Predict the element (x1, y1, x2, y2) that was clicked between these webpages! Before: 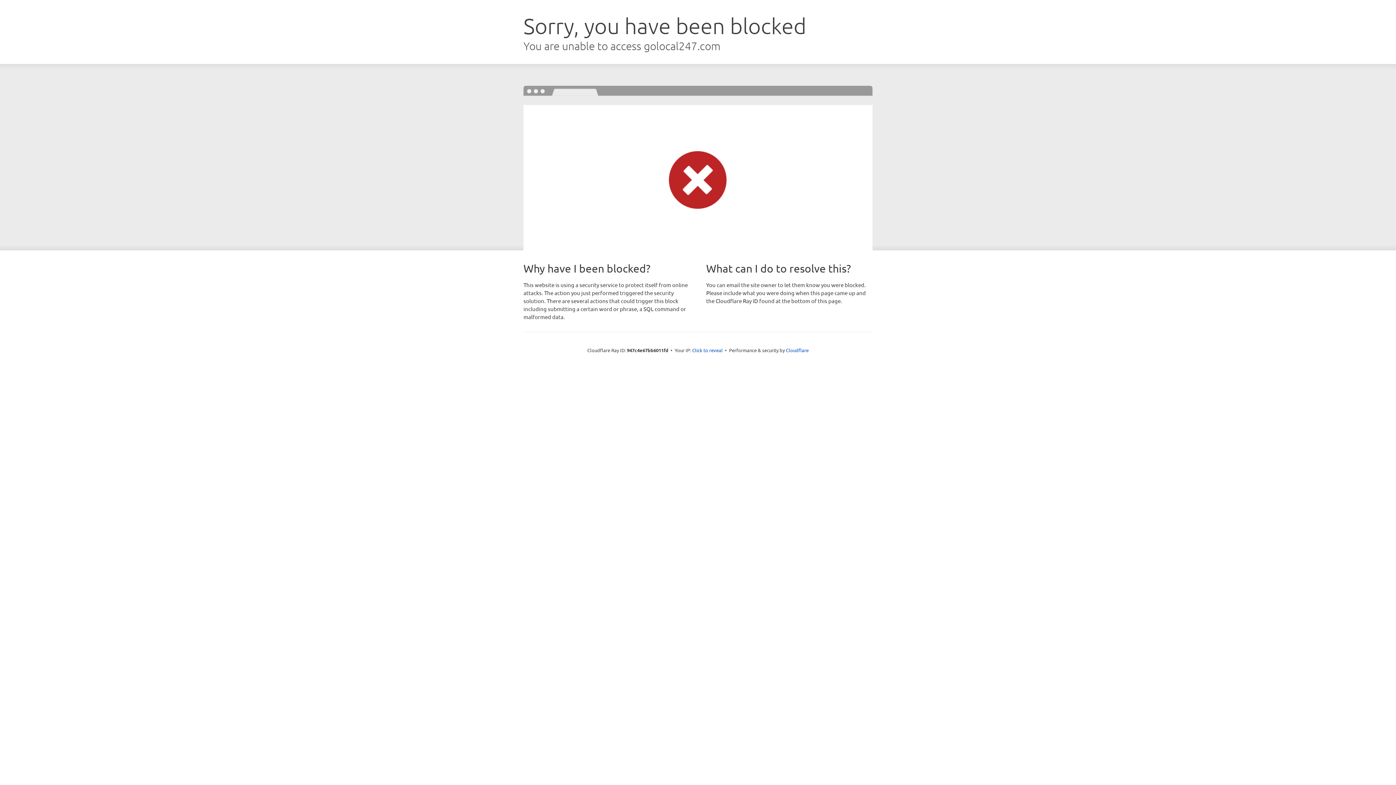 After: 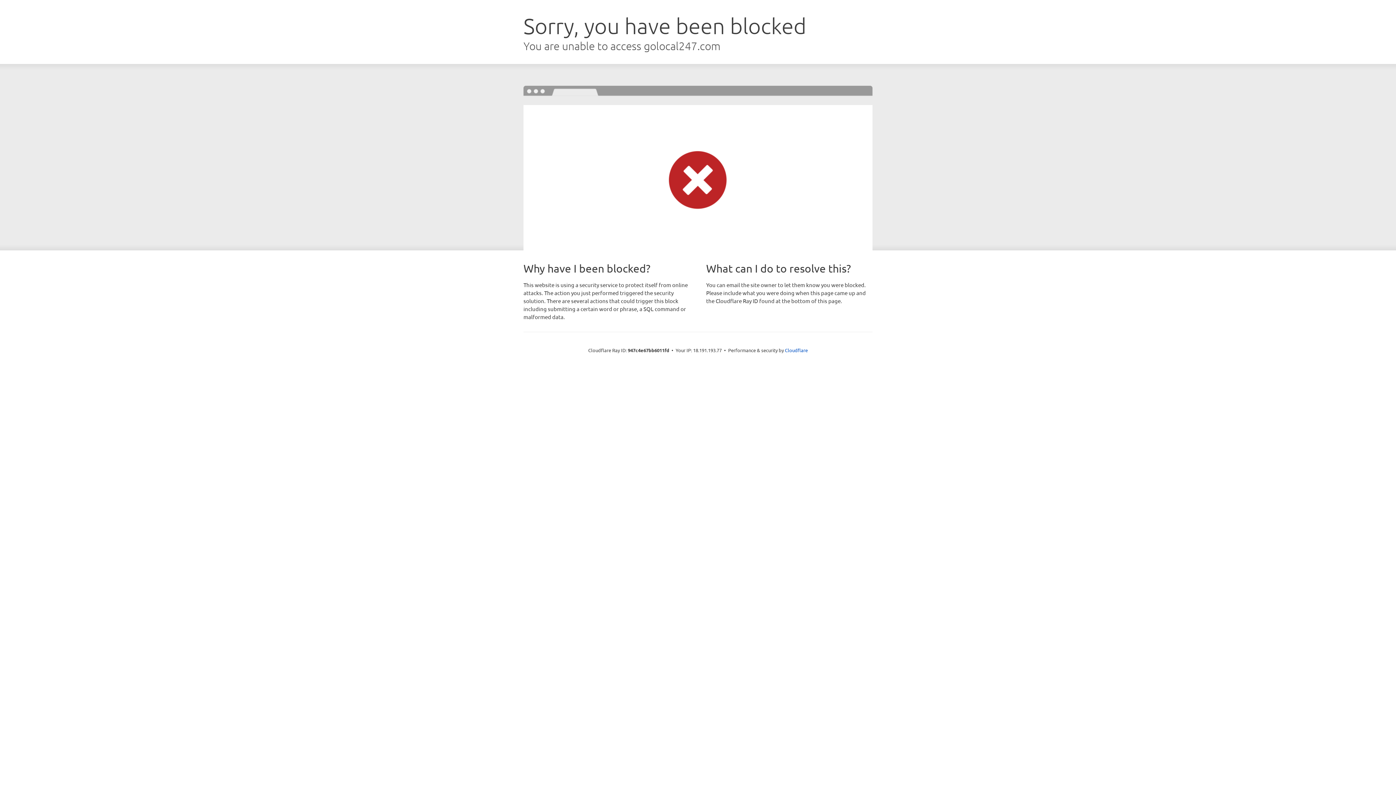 Action: label: Click to reveal bbox: (692, 346, 722, 353)